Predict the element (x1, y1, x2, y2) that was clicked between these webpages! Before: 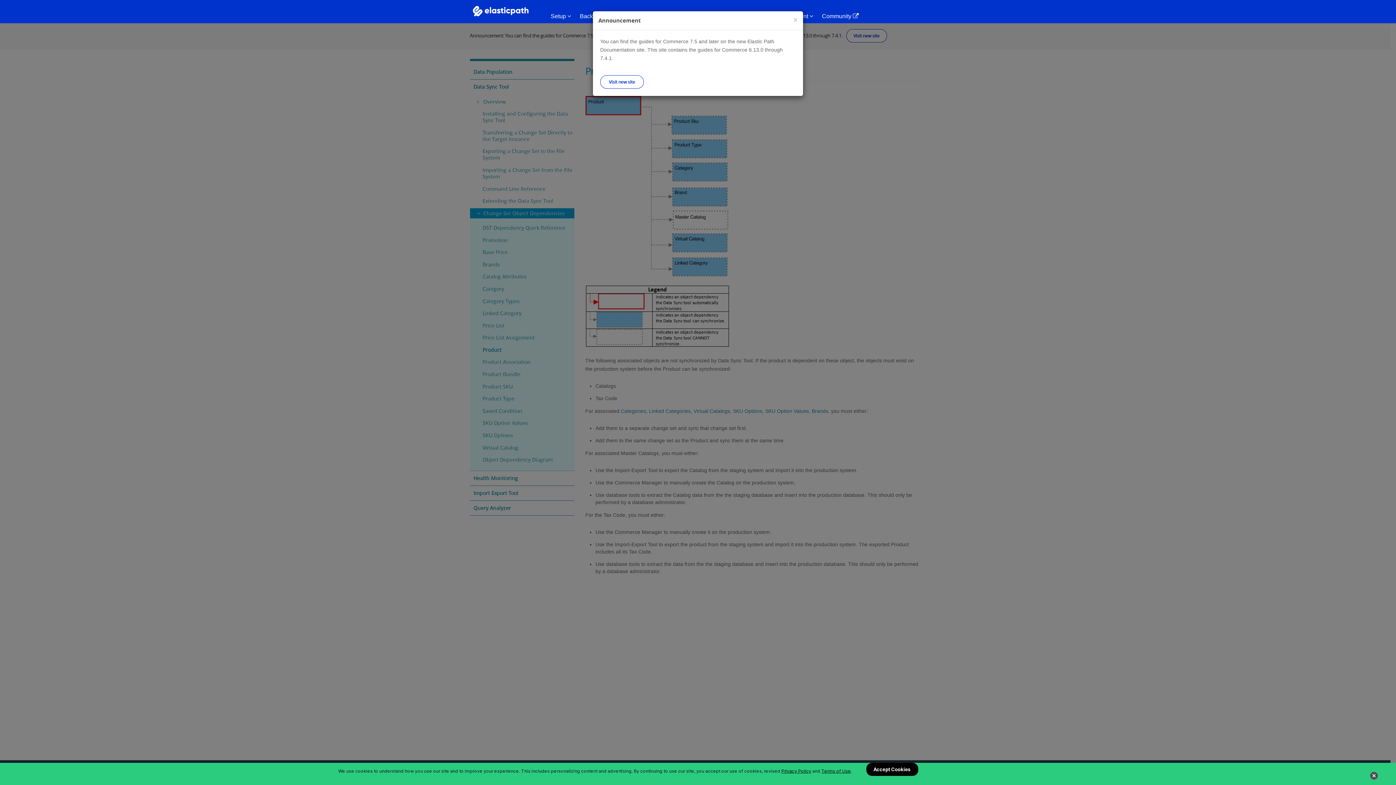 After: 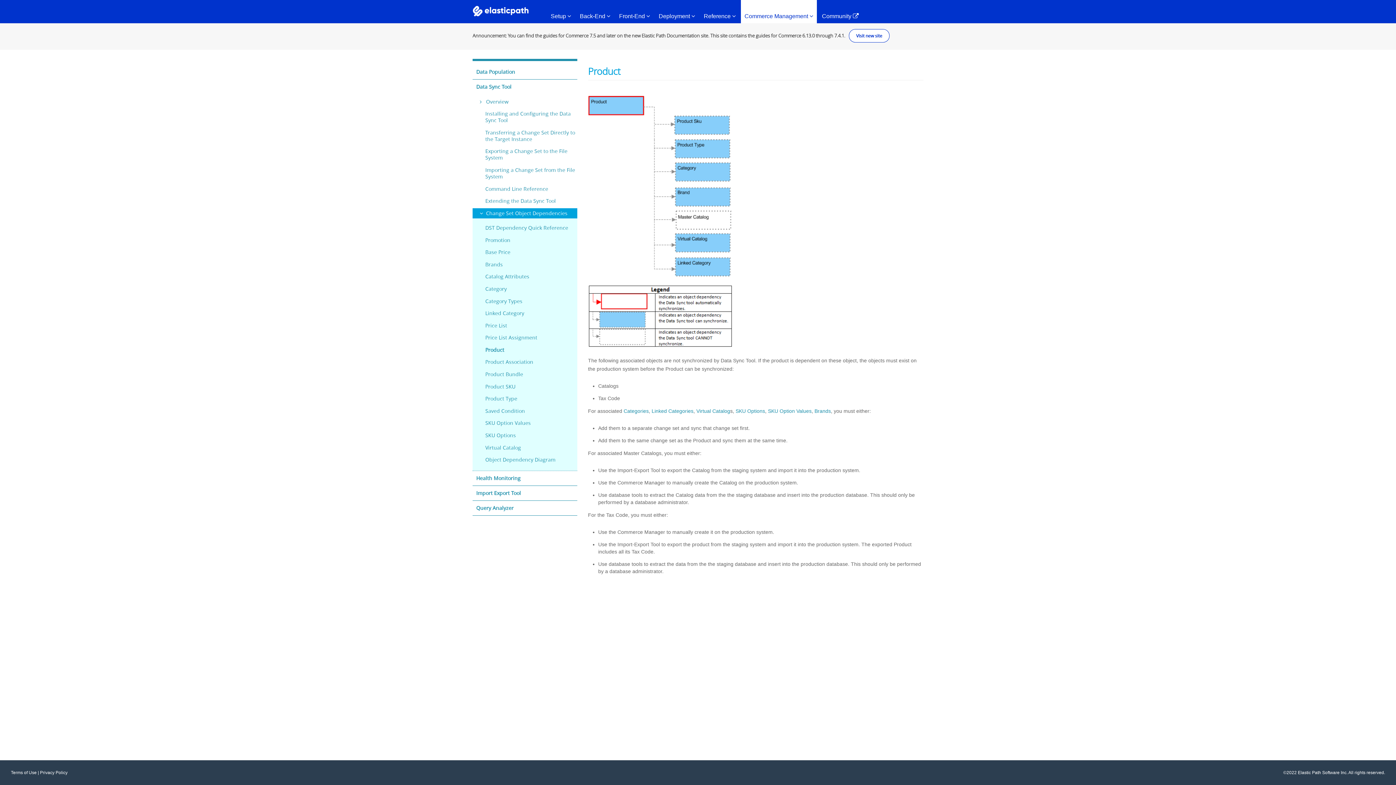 Action: bbox: (793, 16, 797, 23) label: ×